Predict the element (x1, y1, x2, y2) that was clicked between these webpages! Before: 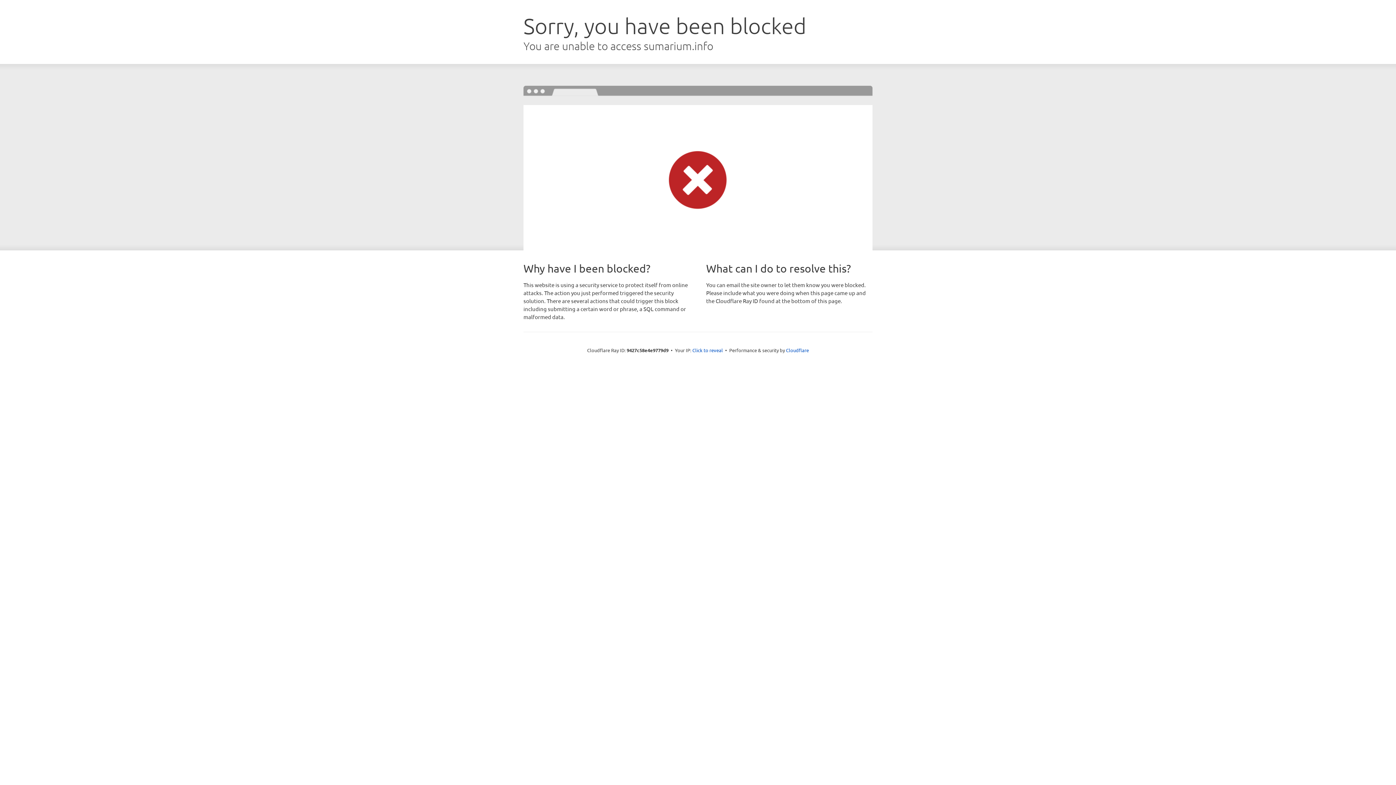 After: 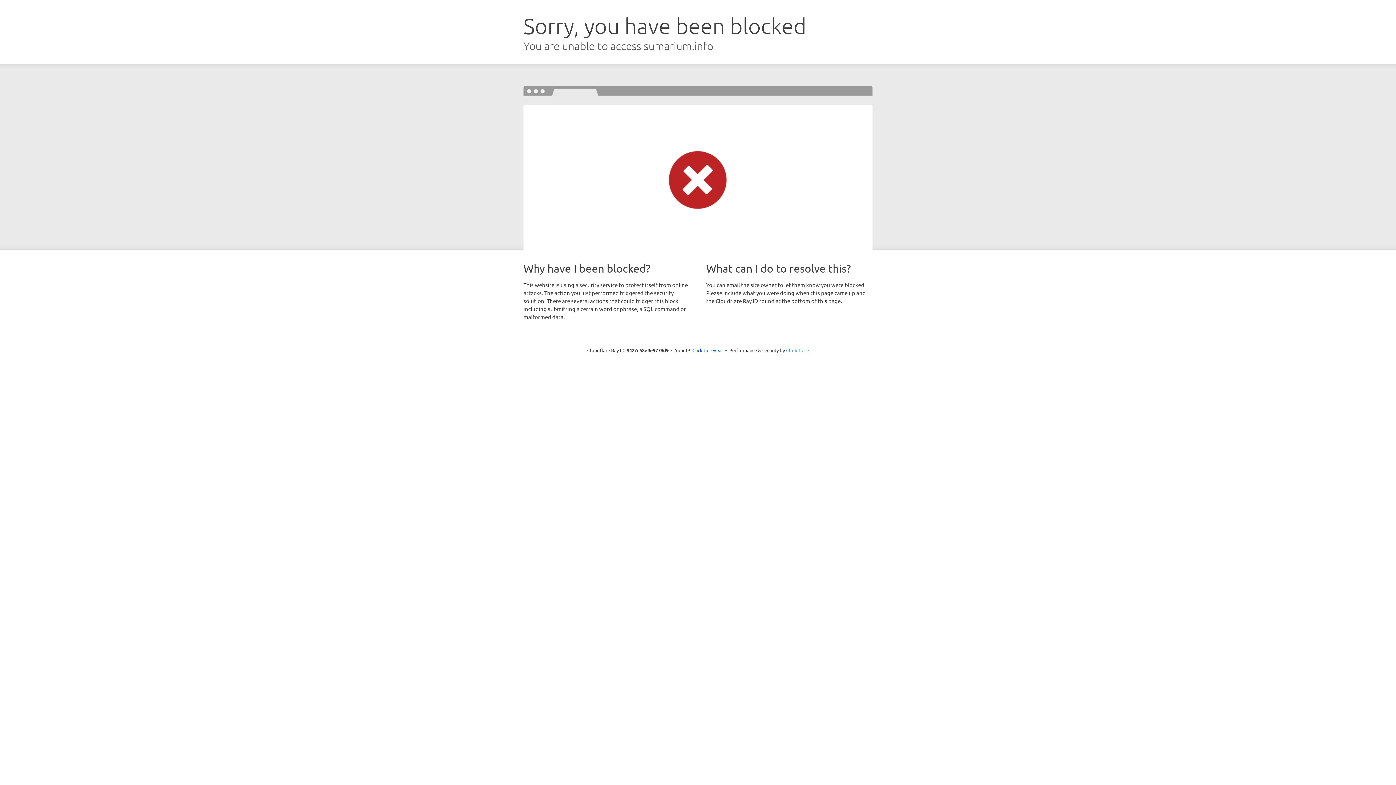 Action: label: Cloudflare bbox: (786, 347, 809, 353)